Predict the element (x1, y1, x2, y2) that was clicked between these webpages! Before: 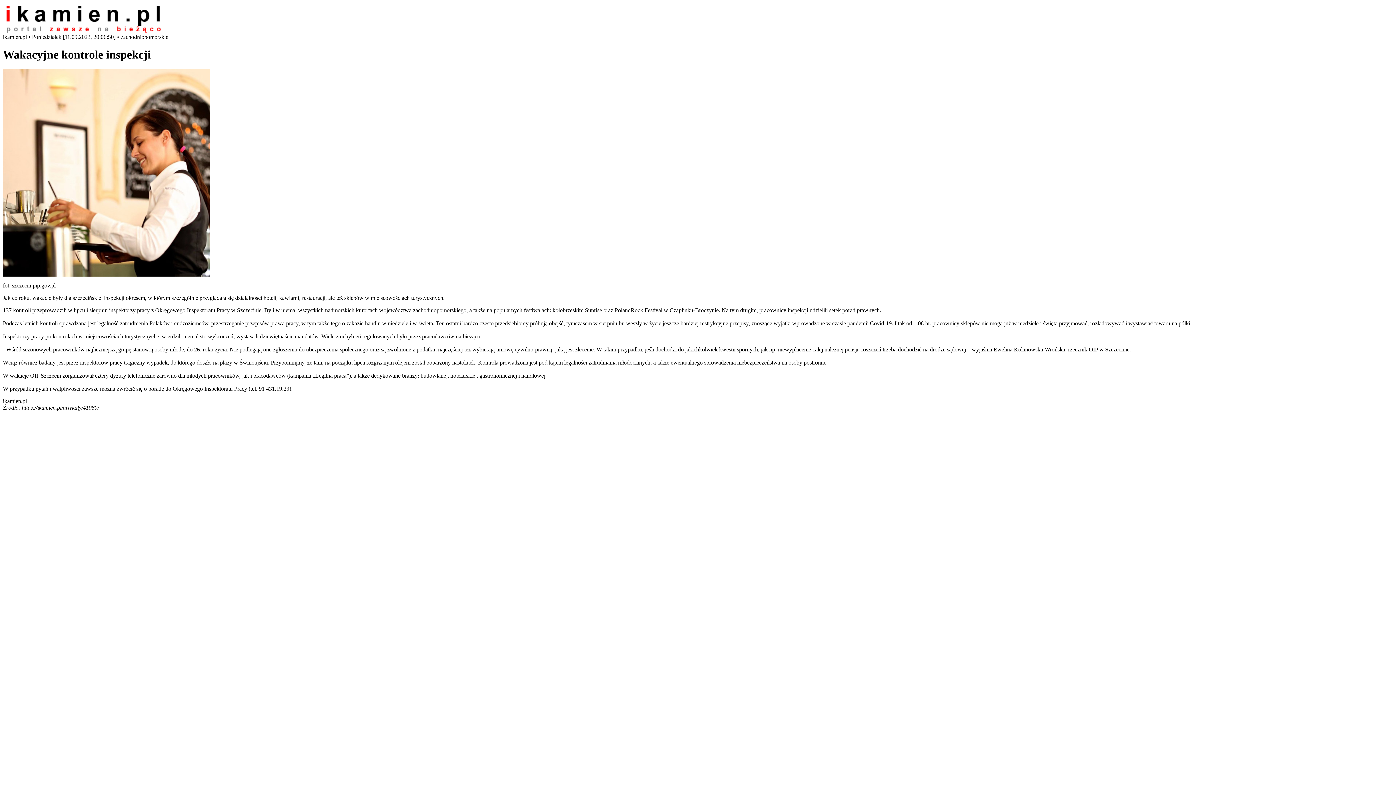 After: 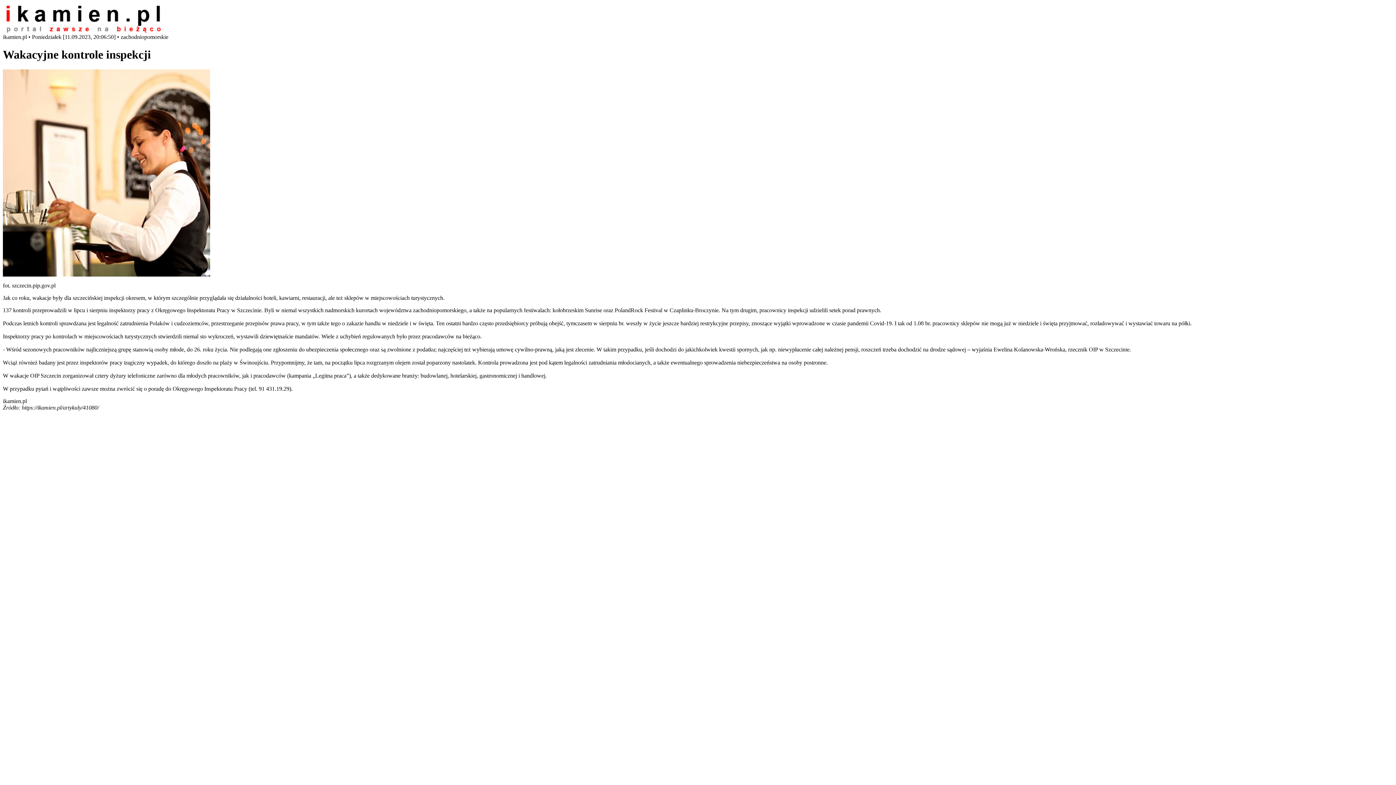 Action: label: ikamien.pl bbox: (2, 398, 26, 404)